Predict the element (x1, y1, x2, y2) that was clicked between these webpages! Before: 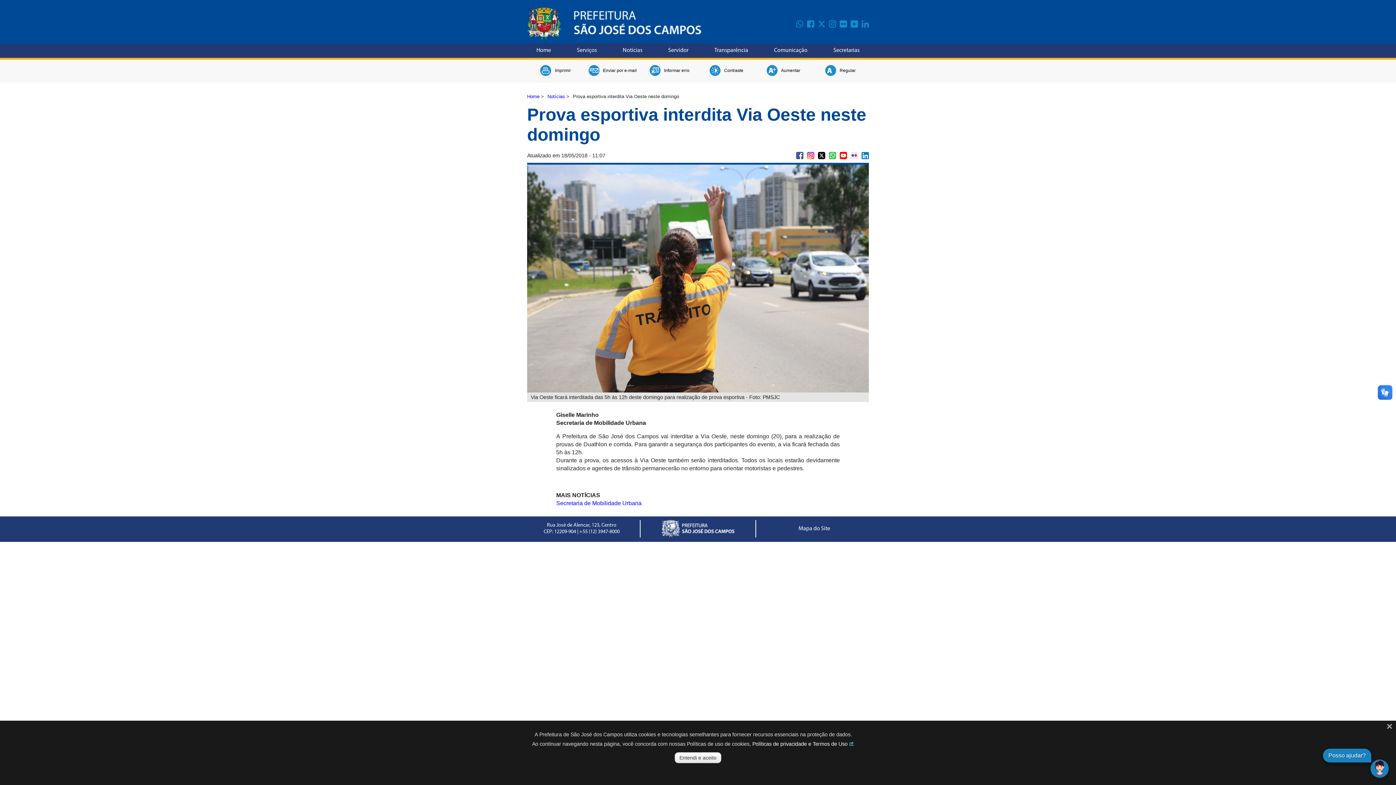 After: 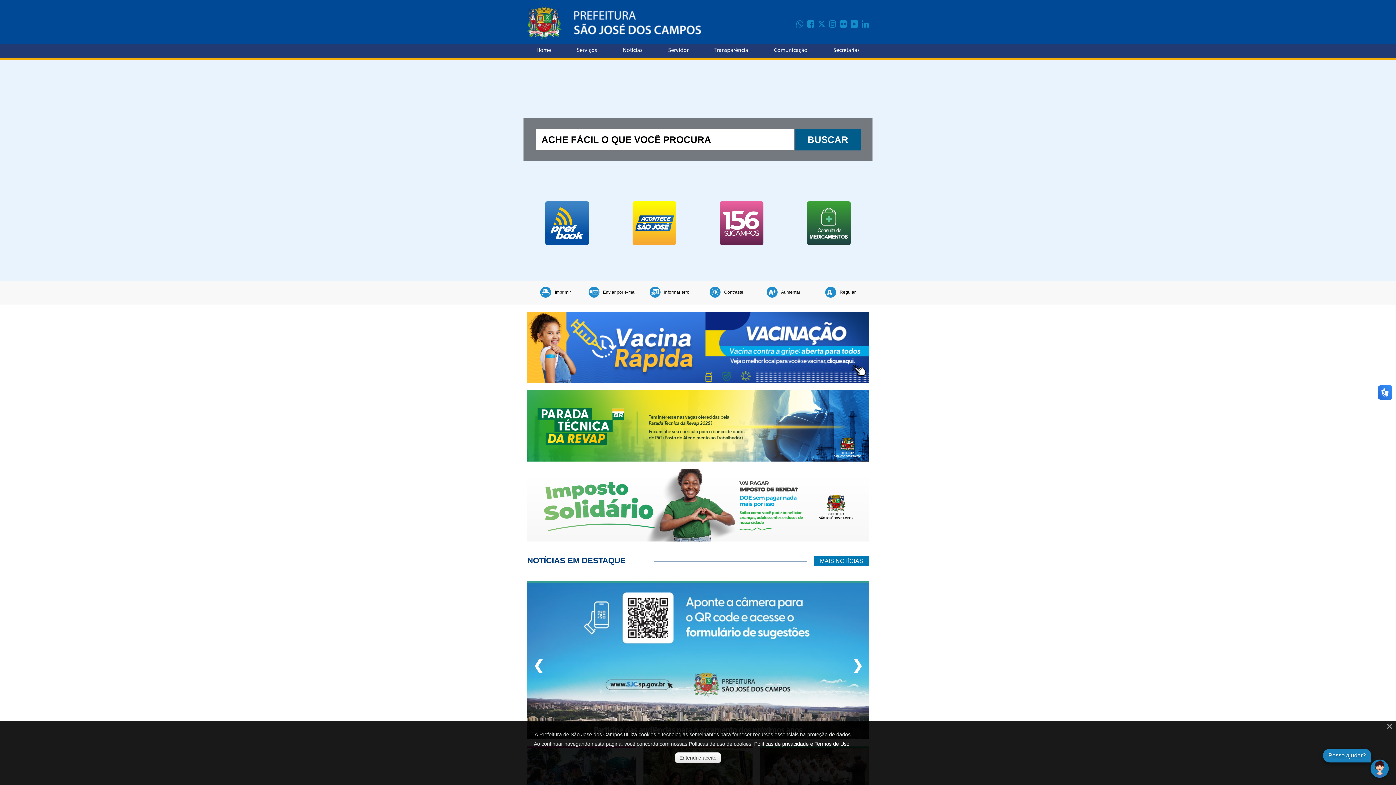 Action: bbox: (527, 93, 539, 99) label: Home